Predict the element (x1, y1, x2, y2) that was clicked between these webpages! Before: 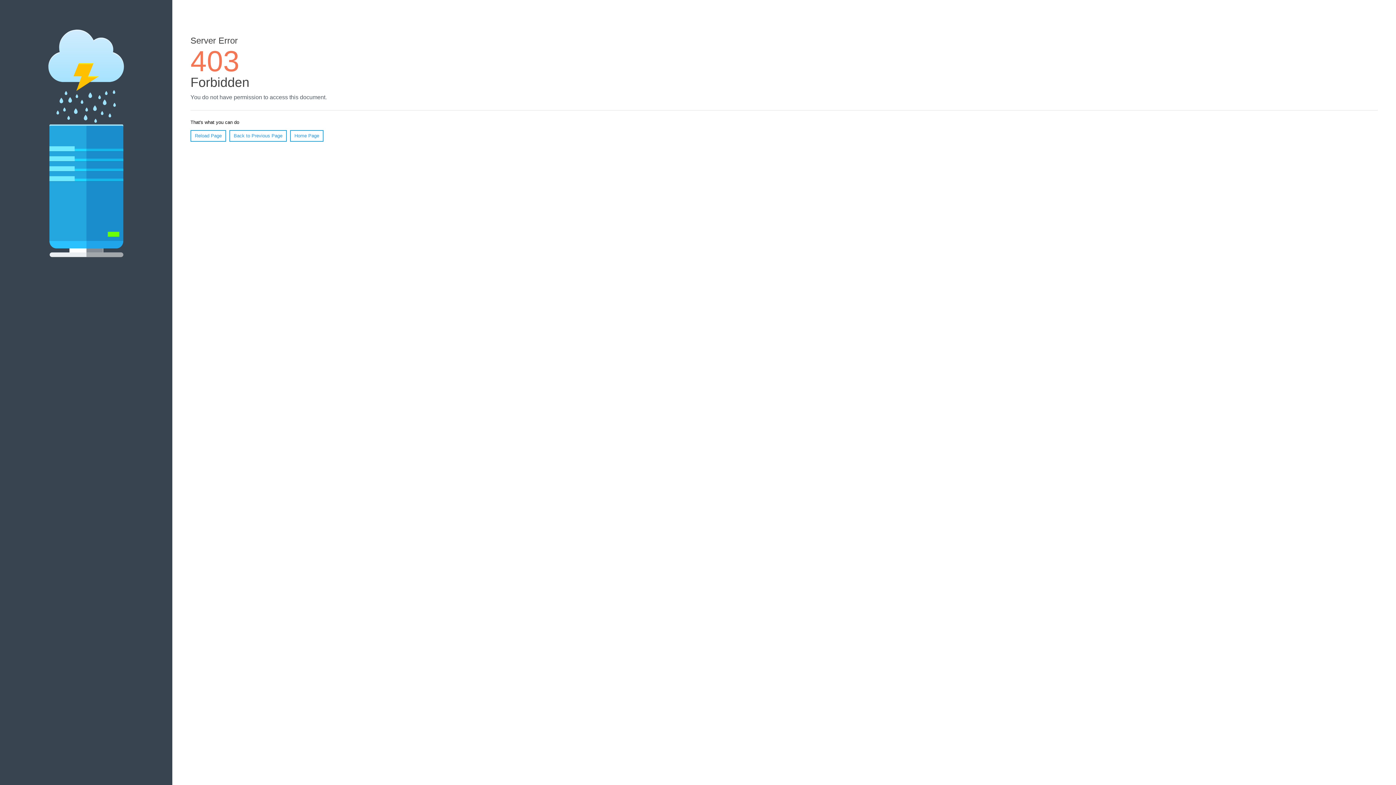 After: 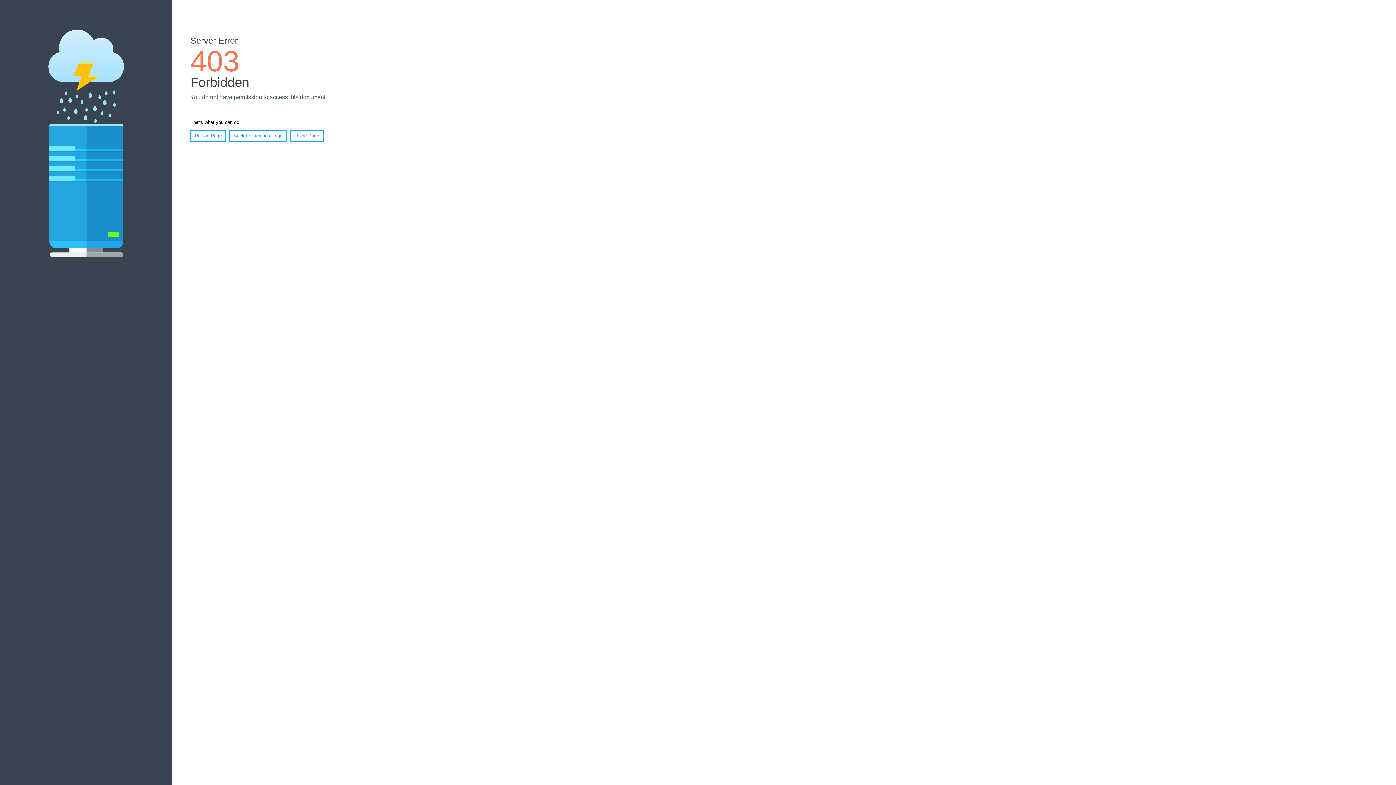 Action: label: Reload Page bbox: (190, 130, 226, 141)